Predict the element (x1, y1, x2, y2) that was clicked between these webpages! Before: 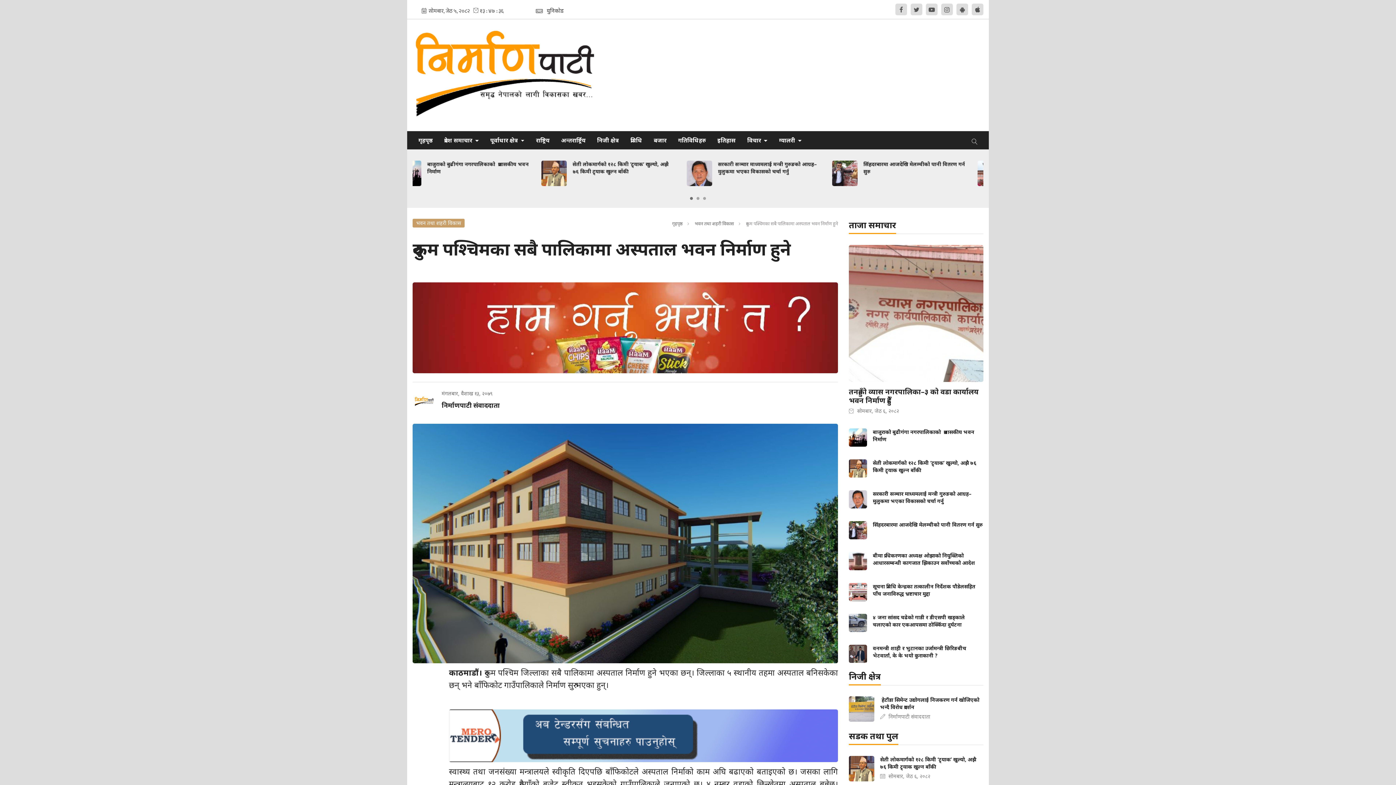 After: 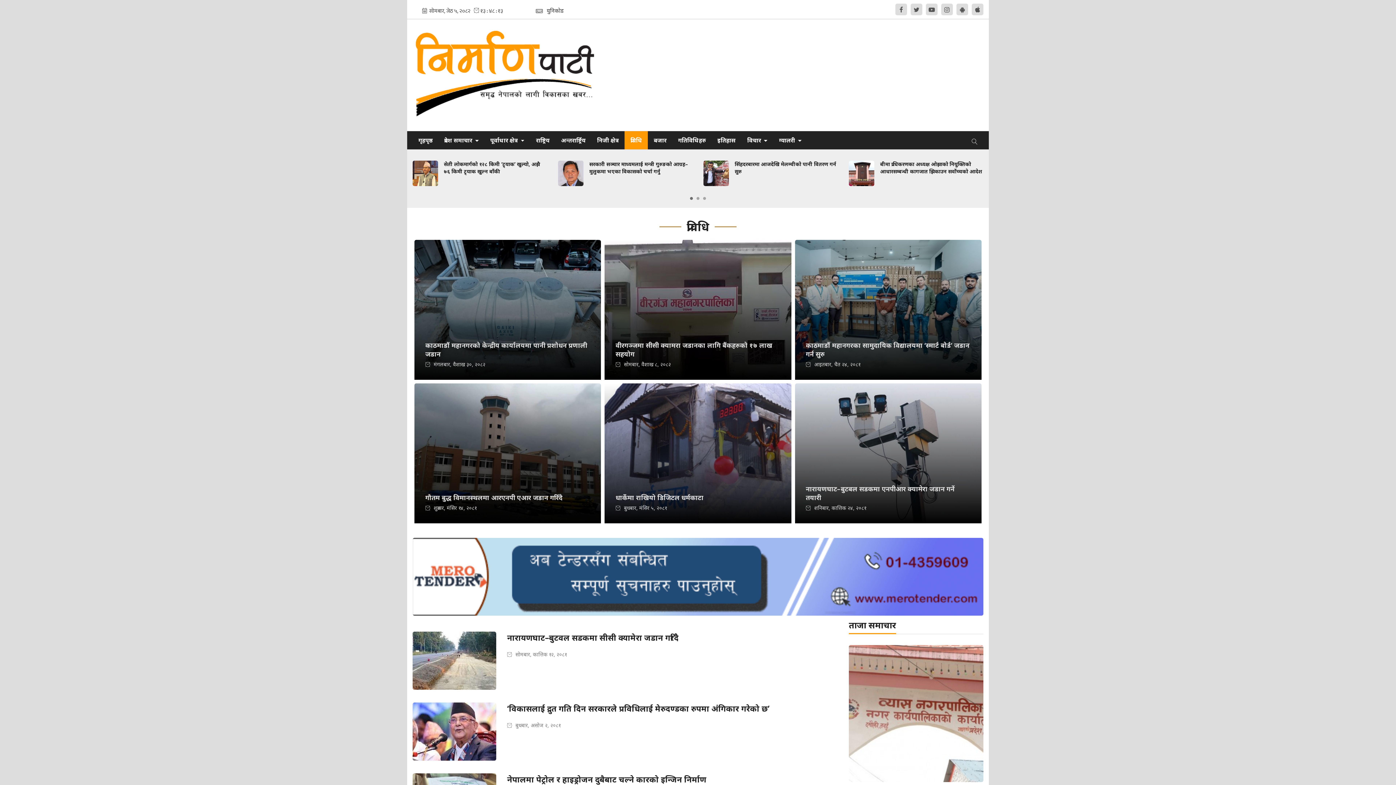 Action: bbox: (624, 131, 648, 149) label: प्रविधि